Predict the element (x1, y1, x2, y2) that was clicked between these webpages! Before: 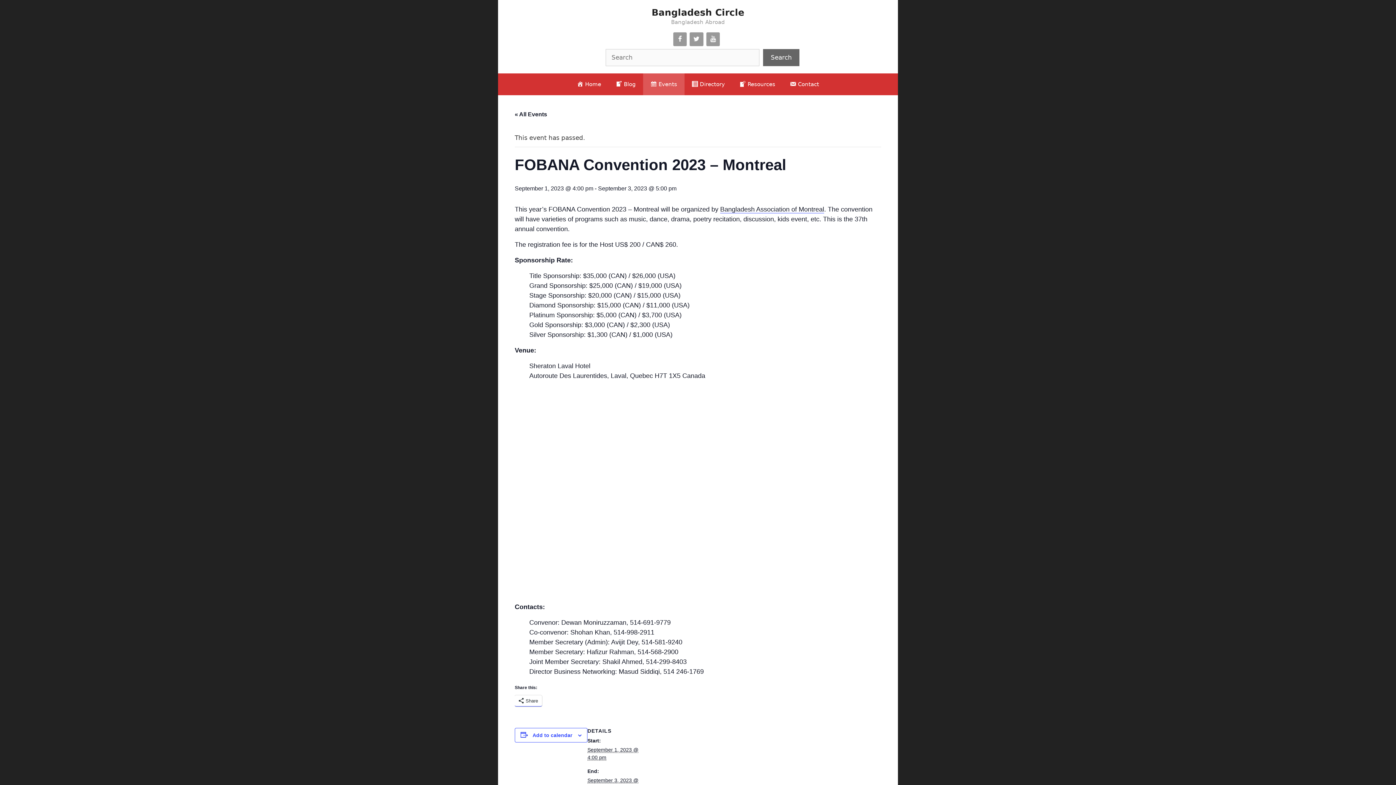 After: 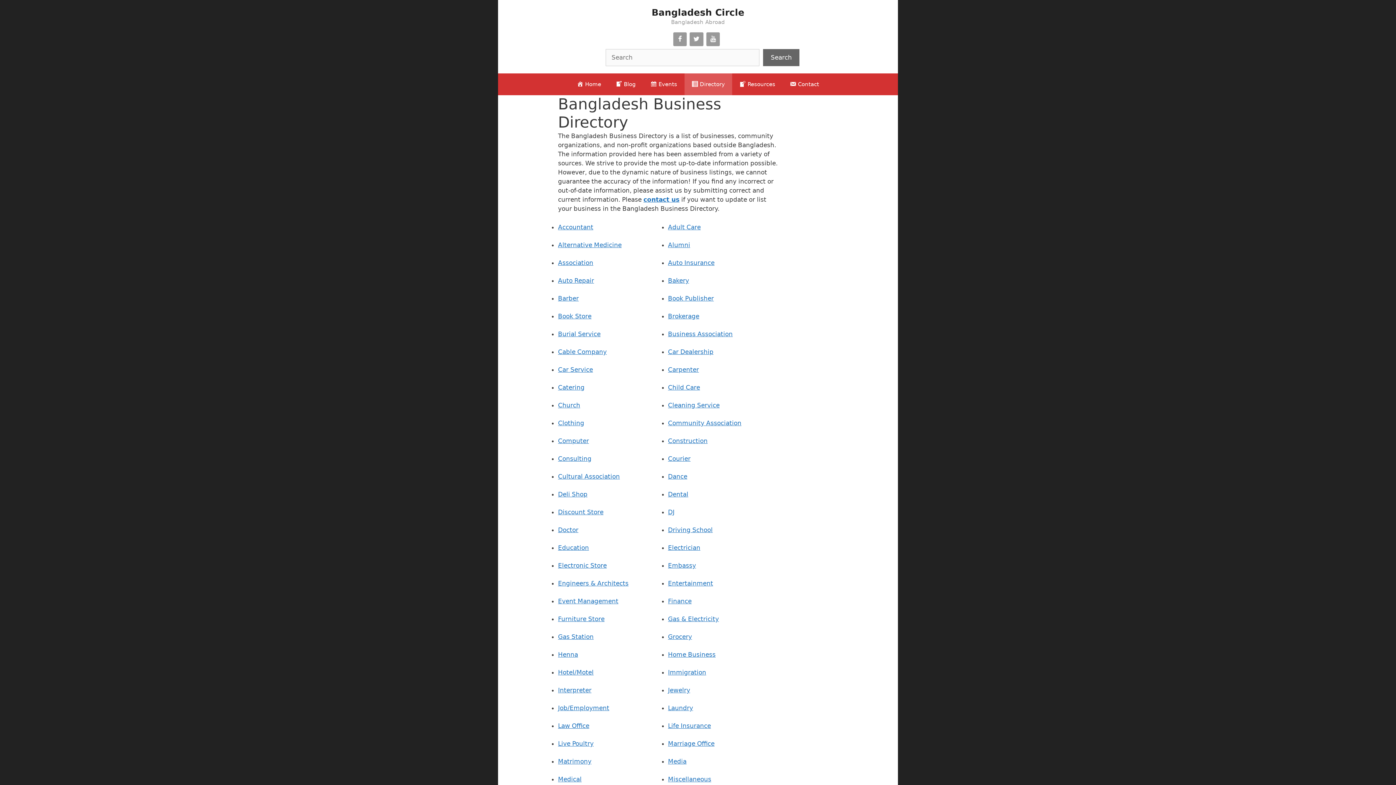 Action: label: Directory bbox: (684, 73, 732, 95)